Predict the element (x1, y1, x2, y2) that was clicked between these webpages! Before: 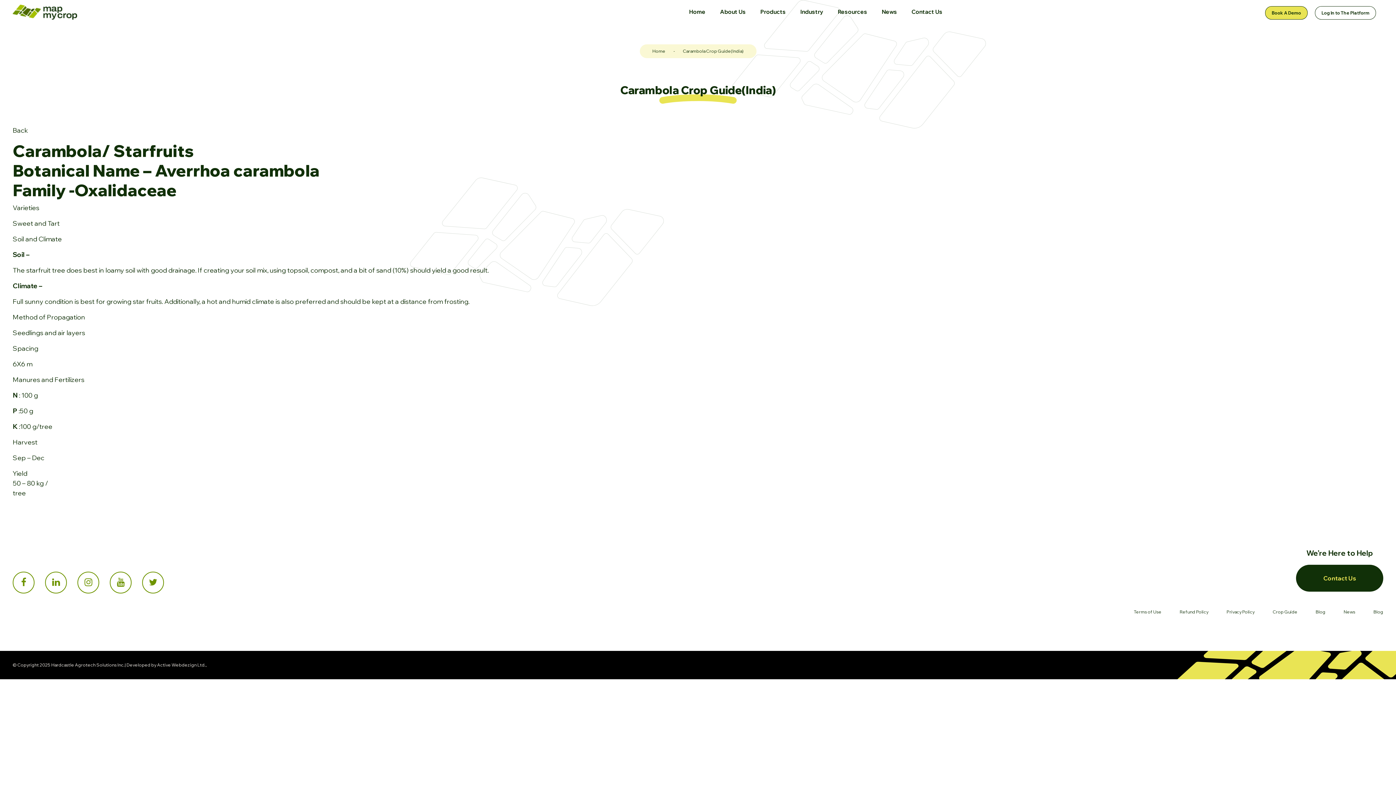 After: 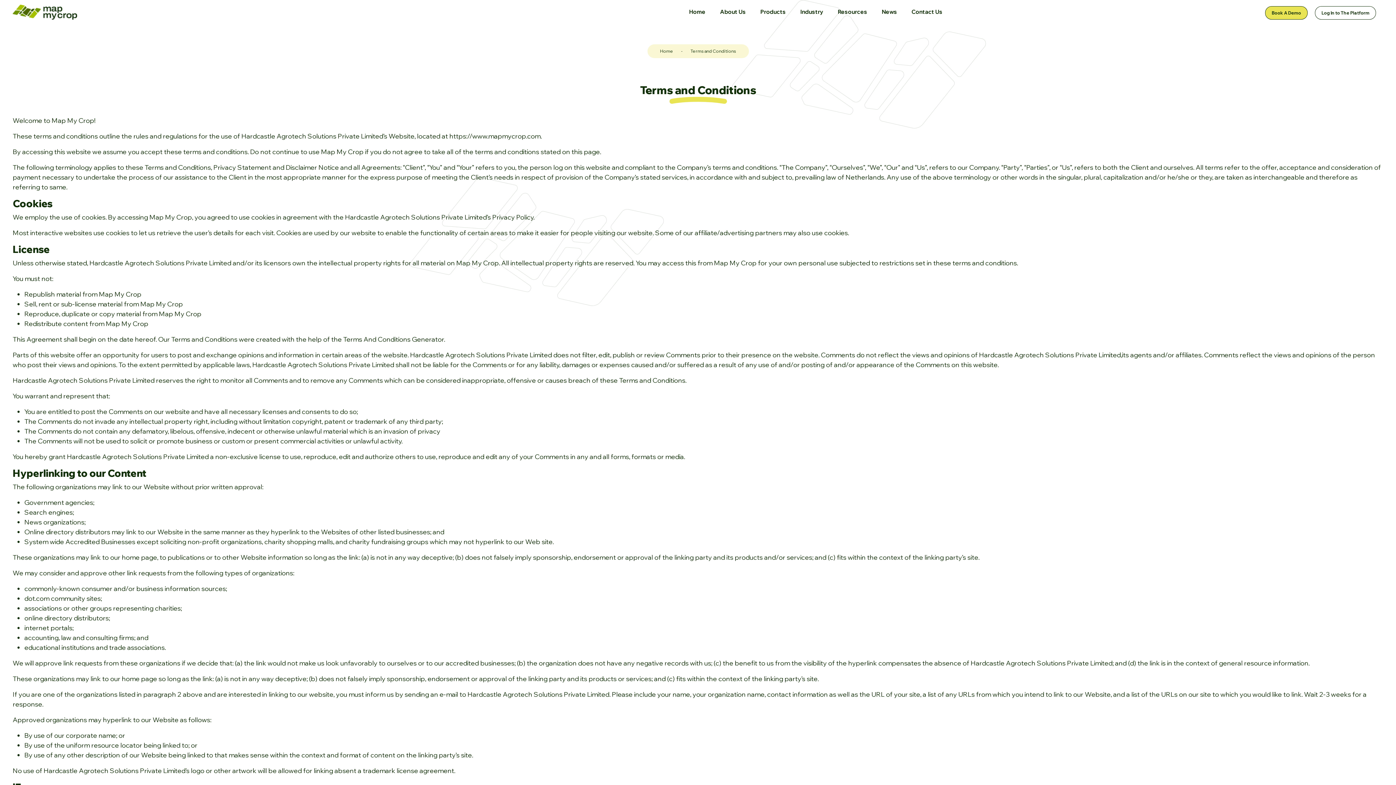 Action: bbox: (1134, 609, 1161, 614) label: Terms of Use